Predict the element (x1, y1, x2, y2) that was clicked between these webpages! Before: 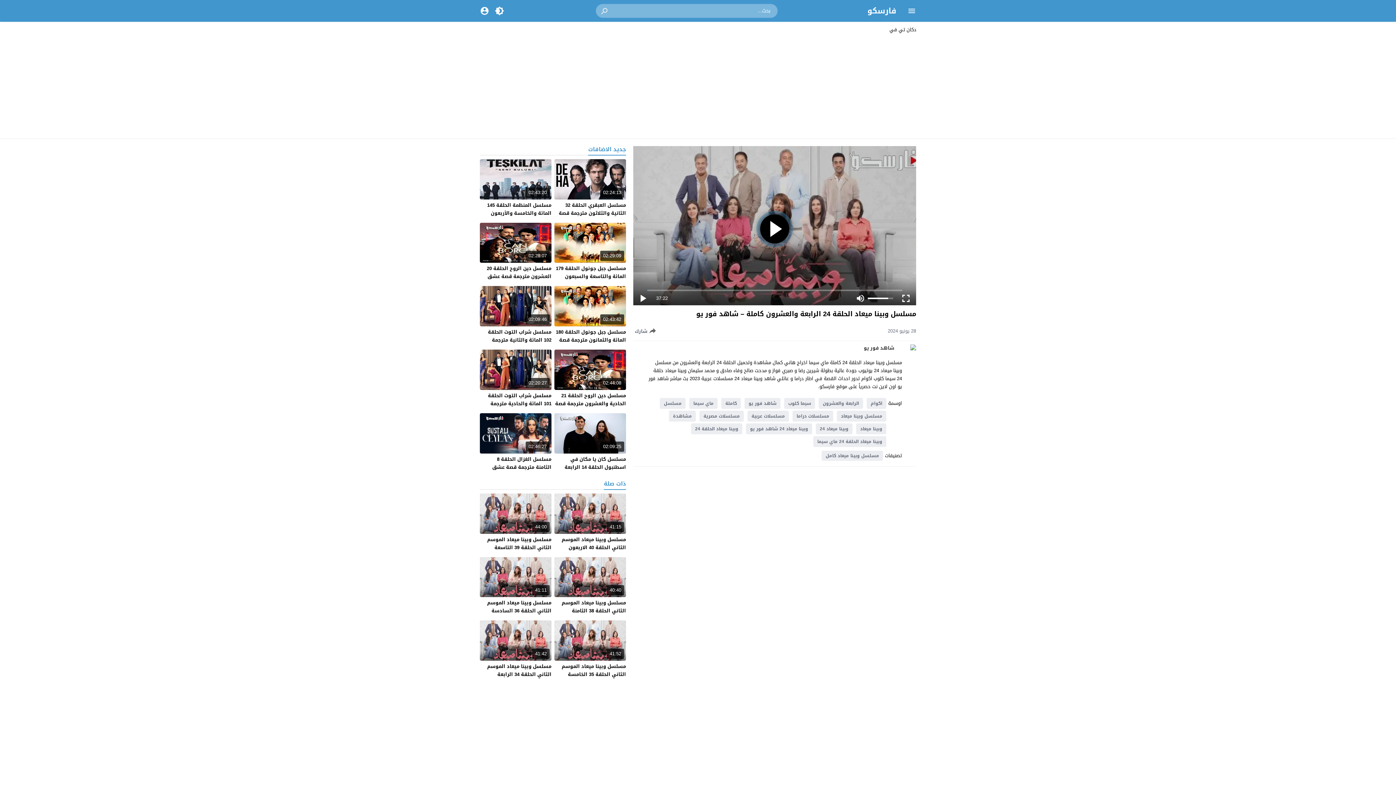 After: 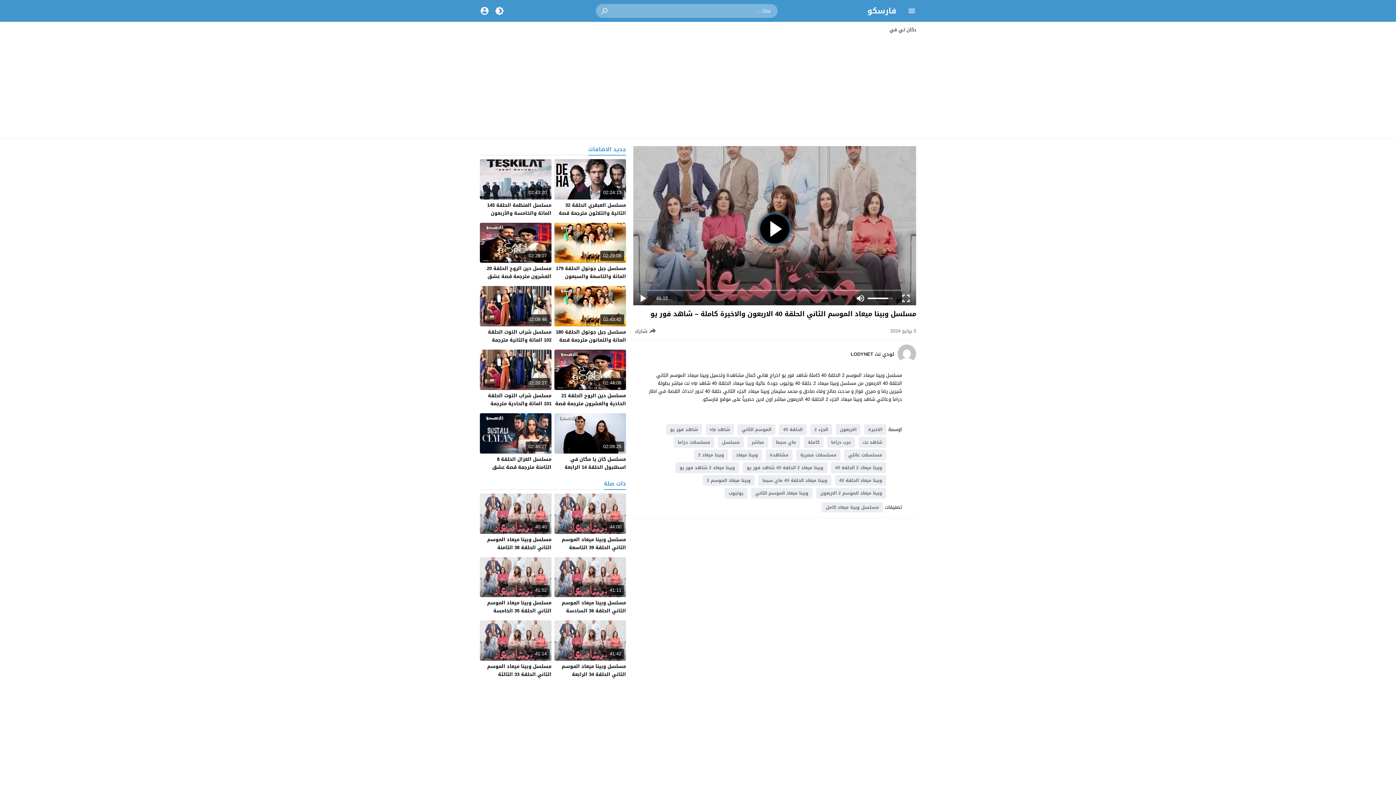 Action: bbox: (557, 535, 626, 560) label: مسلسل وبينا ميعاد الموسم الثاني الحلقة 40 الاربعون والاخيرة كاملة – شاهد فور يو